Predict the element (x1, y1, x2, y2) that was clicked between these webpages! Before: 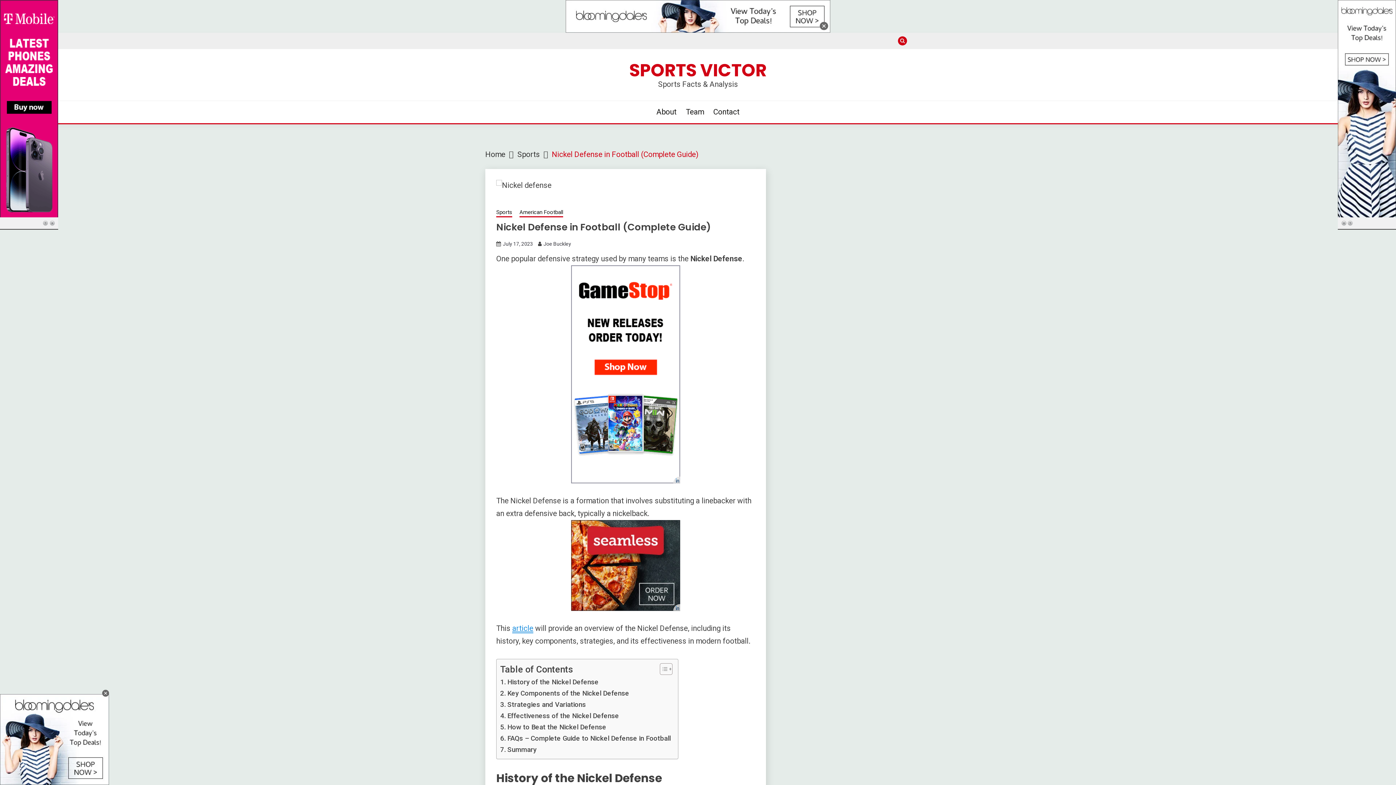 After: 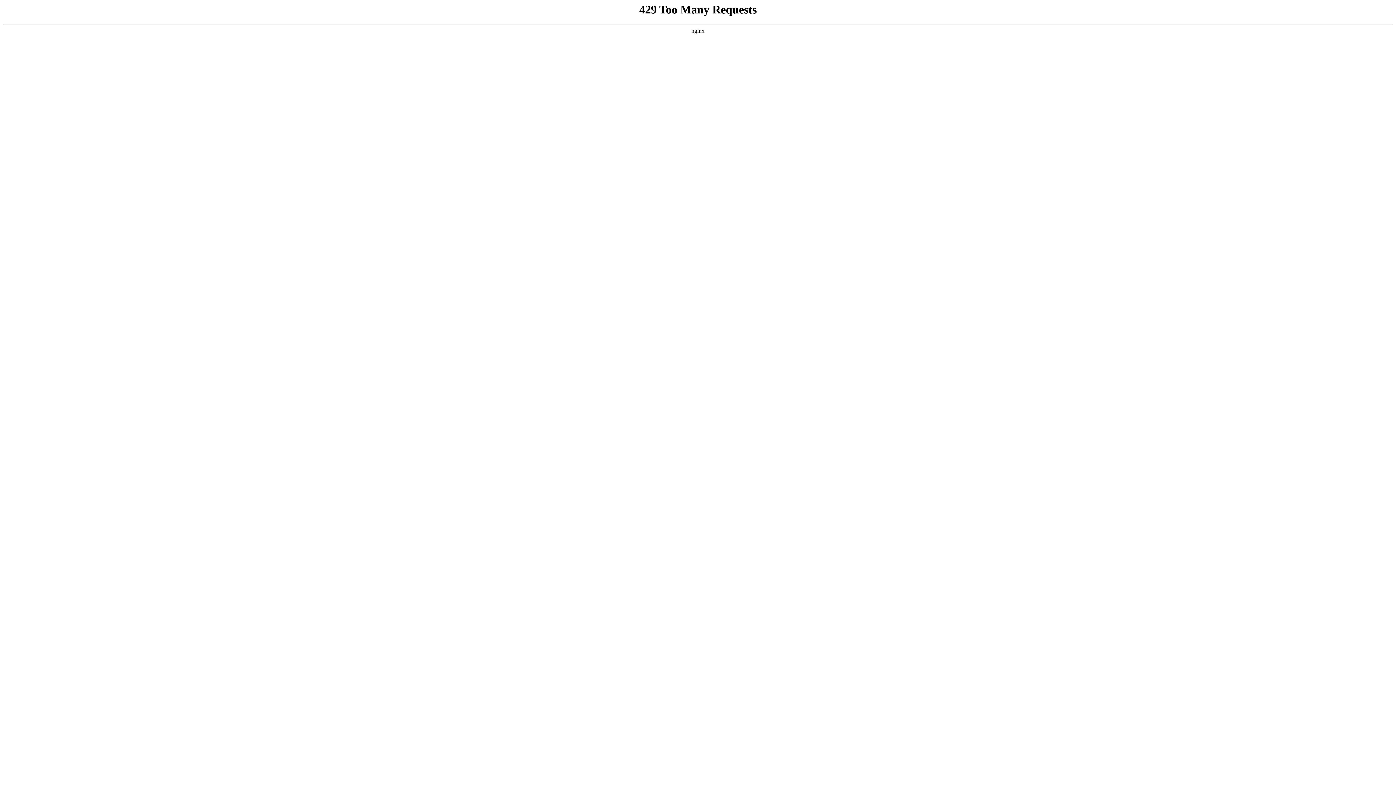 Action: bbox: (543, 241, 571, 246) label: Joe Buckley